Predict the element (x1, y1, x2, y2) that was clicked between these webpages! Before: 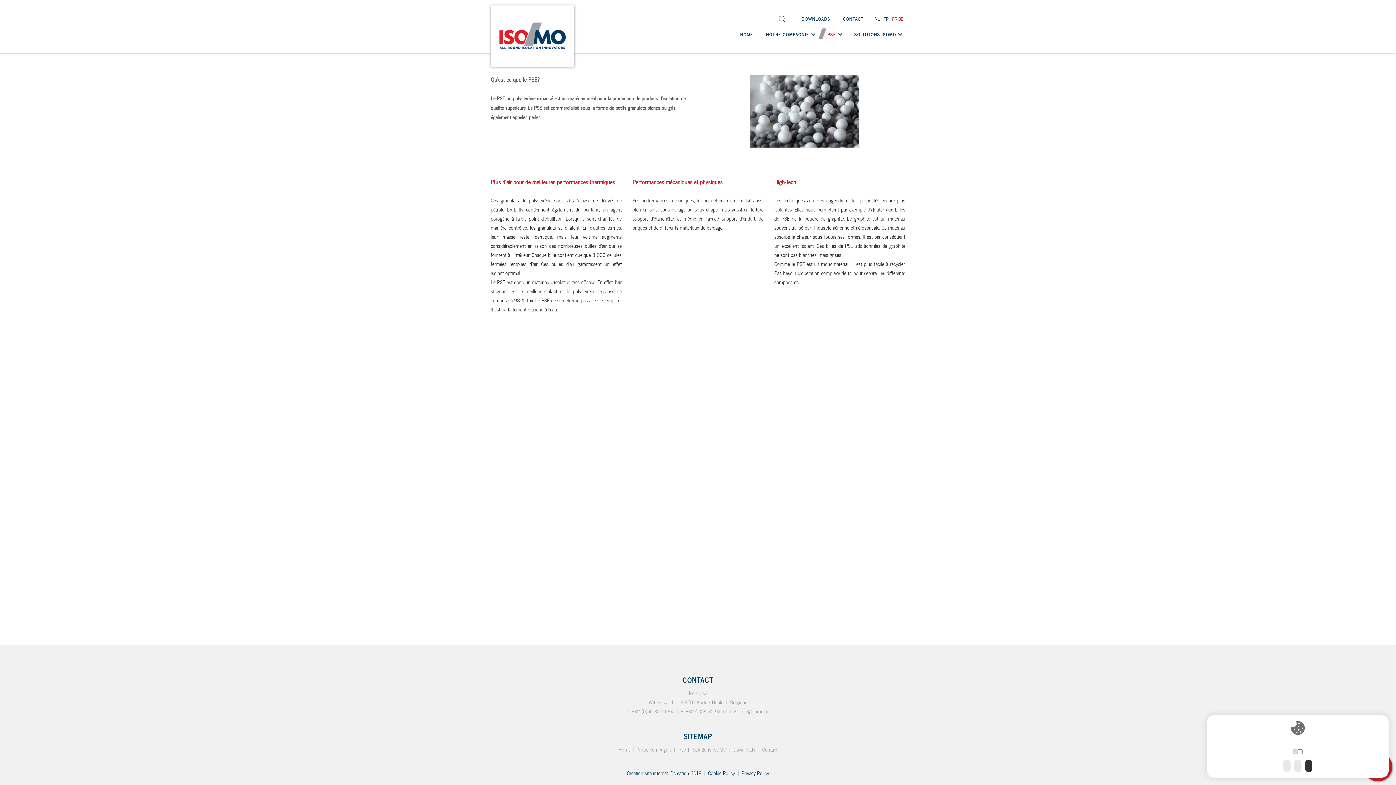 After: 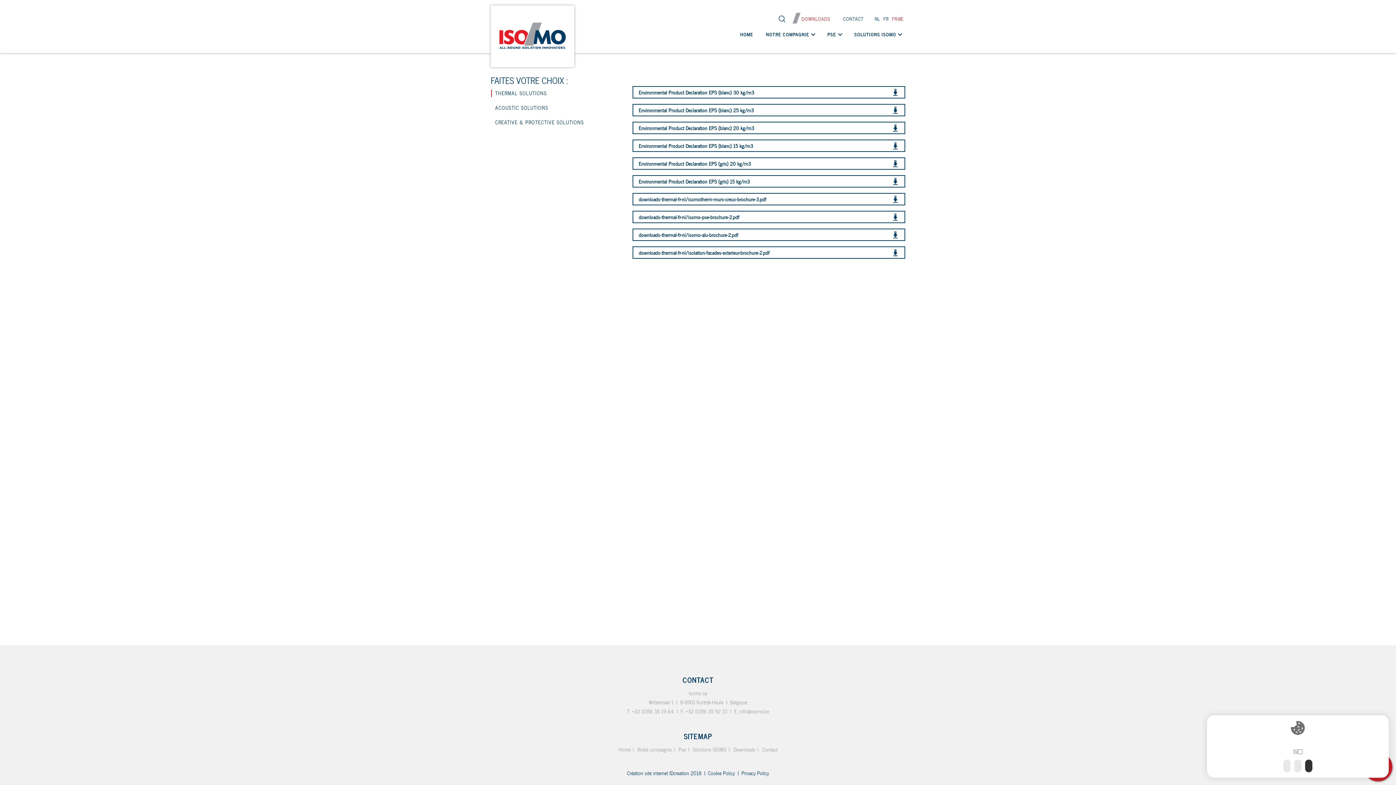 Action: label: DOWNLOADS bbox: (792, 12, 834, 24)